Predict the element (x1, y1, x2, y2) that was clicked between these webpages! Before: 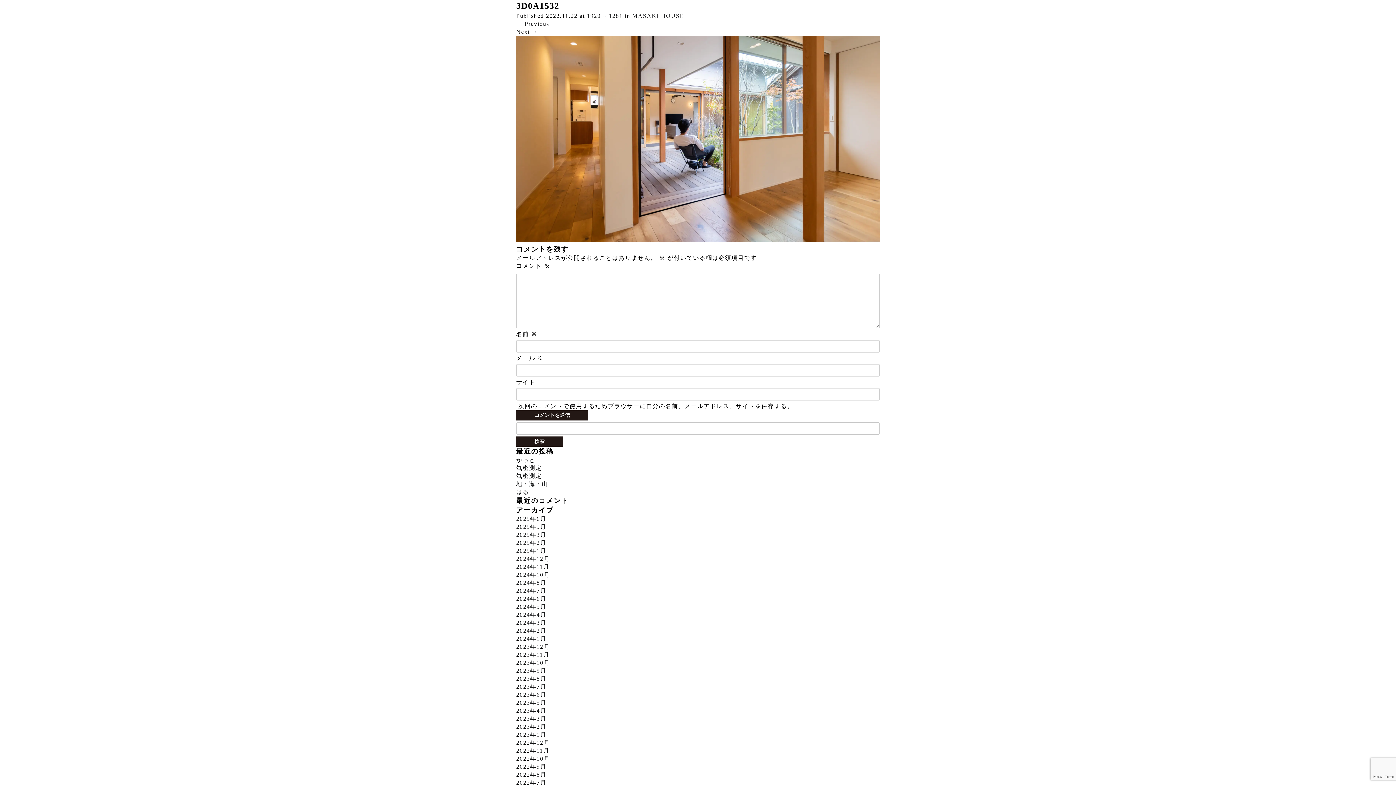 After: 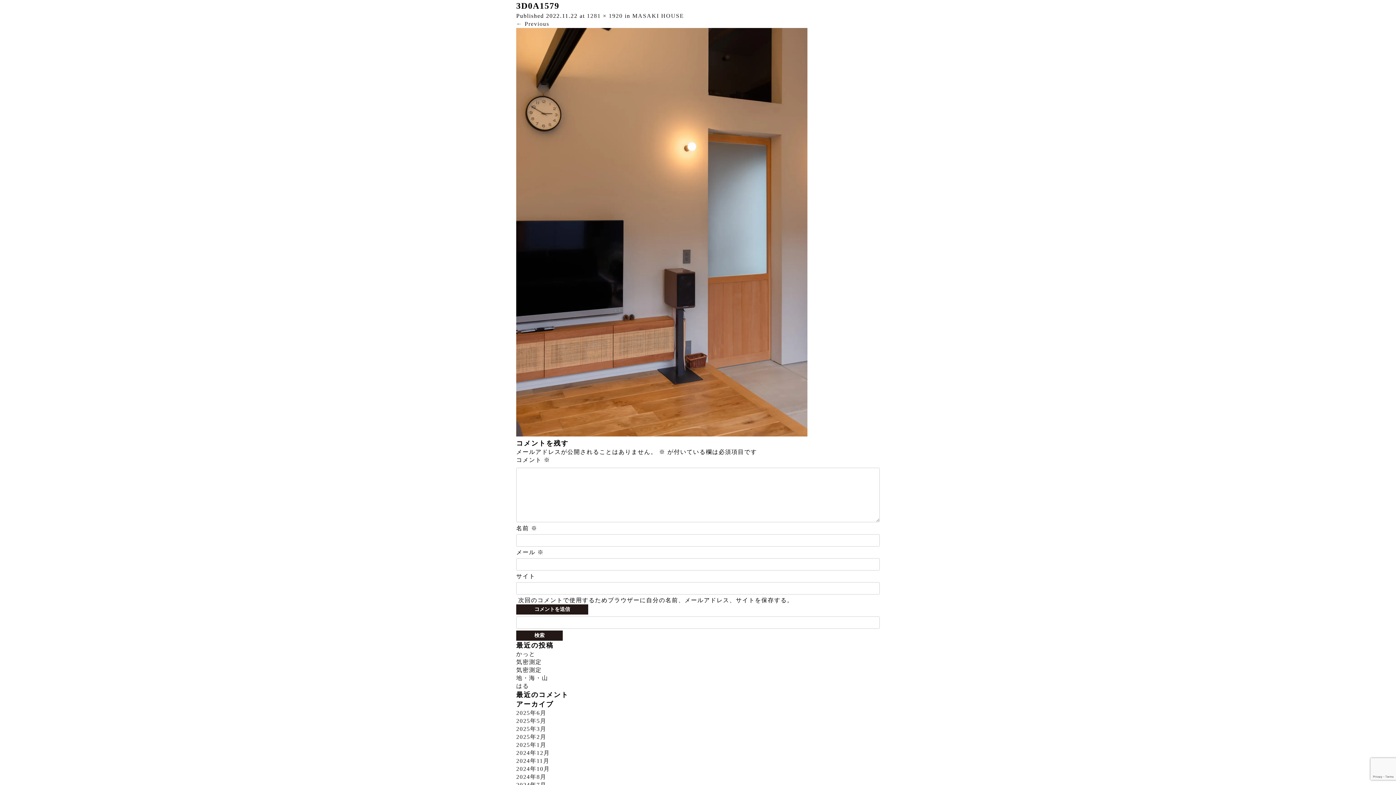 Action: bbox: (516, 28, 538, 34) label: Next →